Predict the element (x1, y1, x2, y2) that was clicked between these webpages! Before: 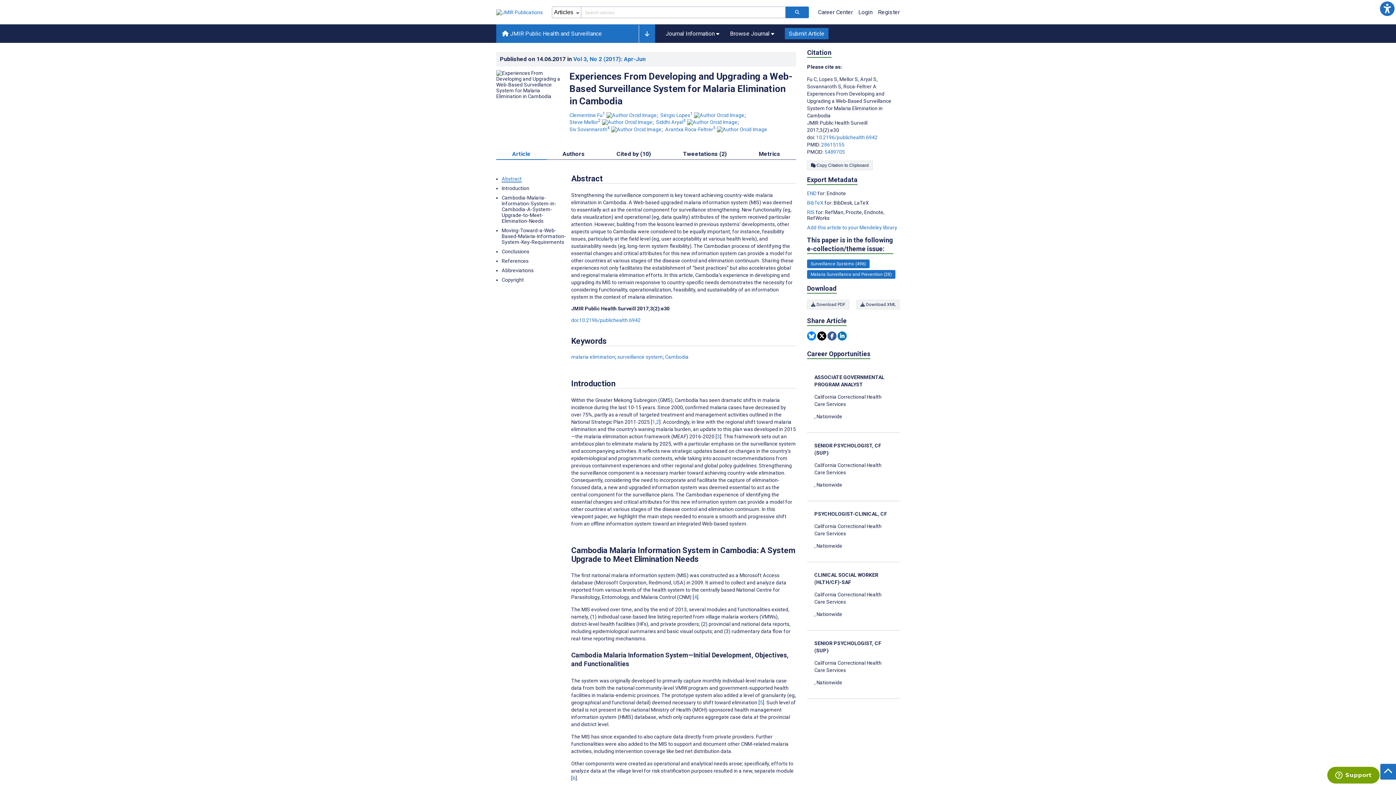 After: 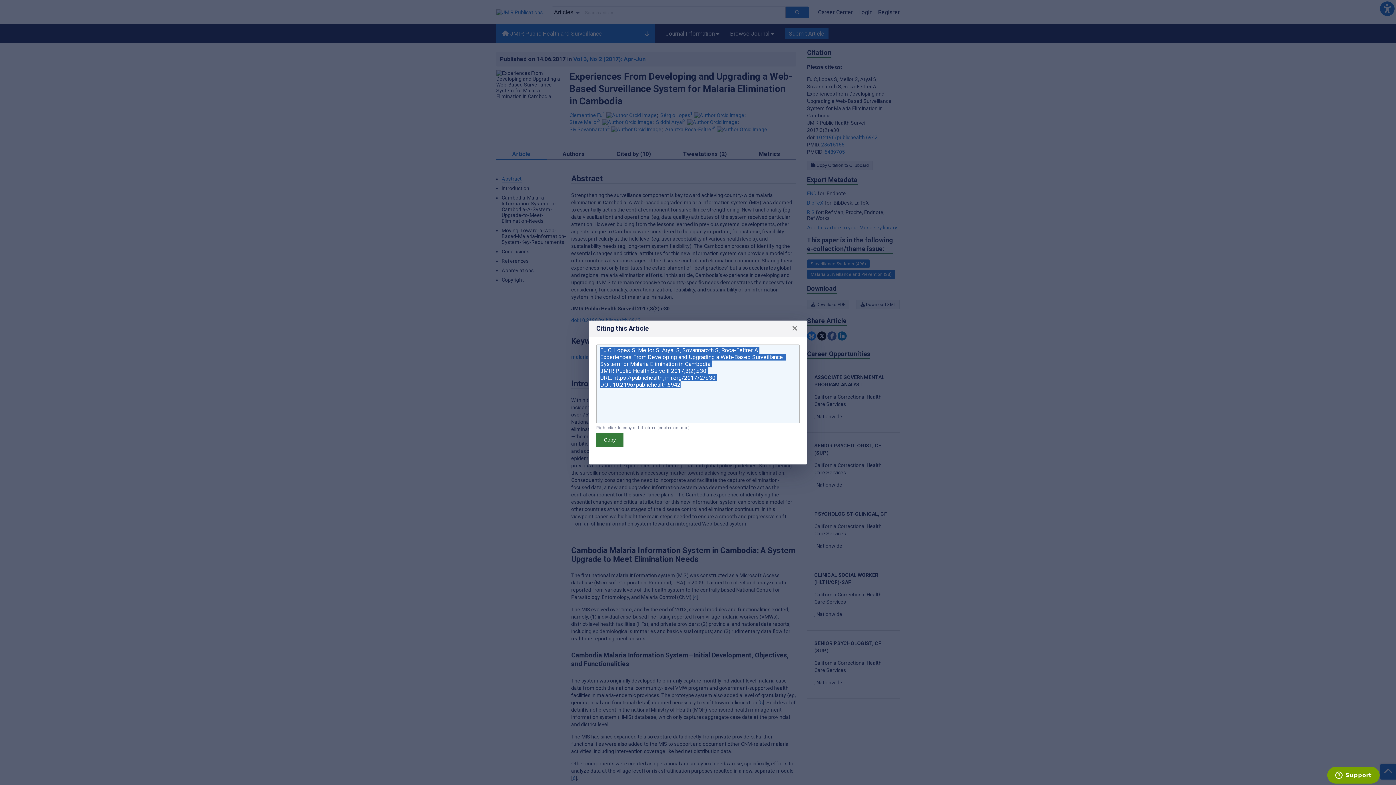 Action: bbox: (807, 160, 873, 170) label:  Copy Citation to Clipboard